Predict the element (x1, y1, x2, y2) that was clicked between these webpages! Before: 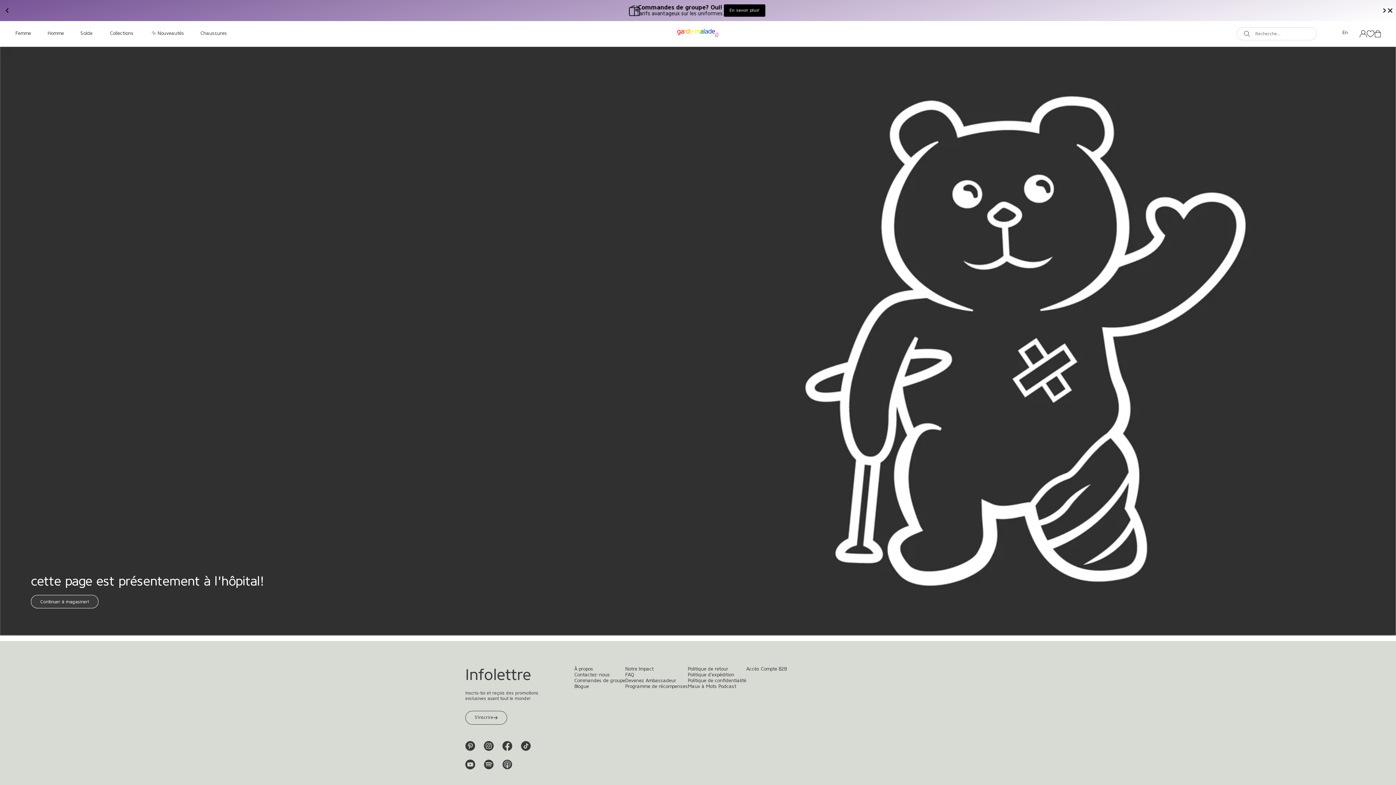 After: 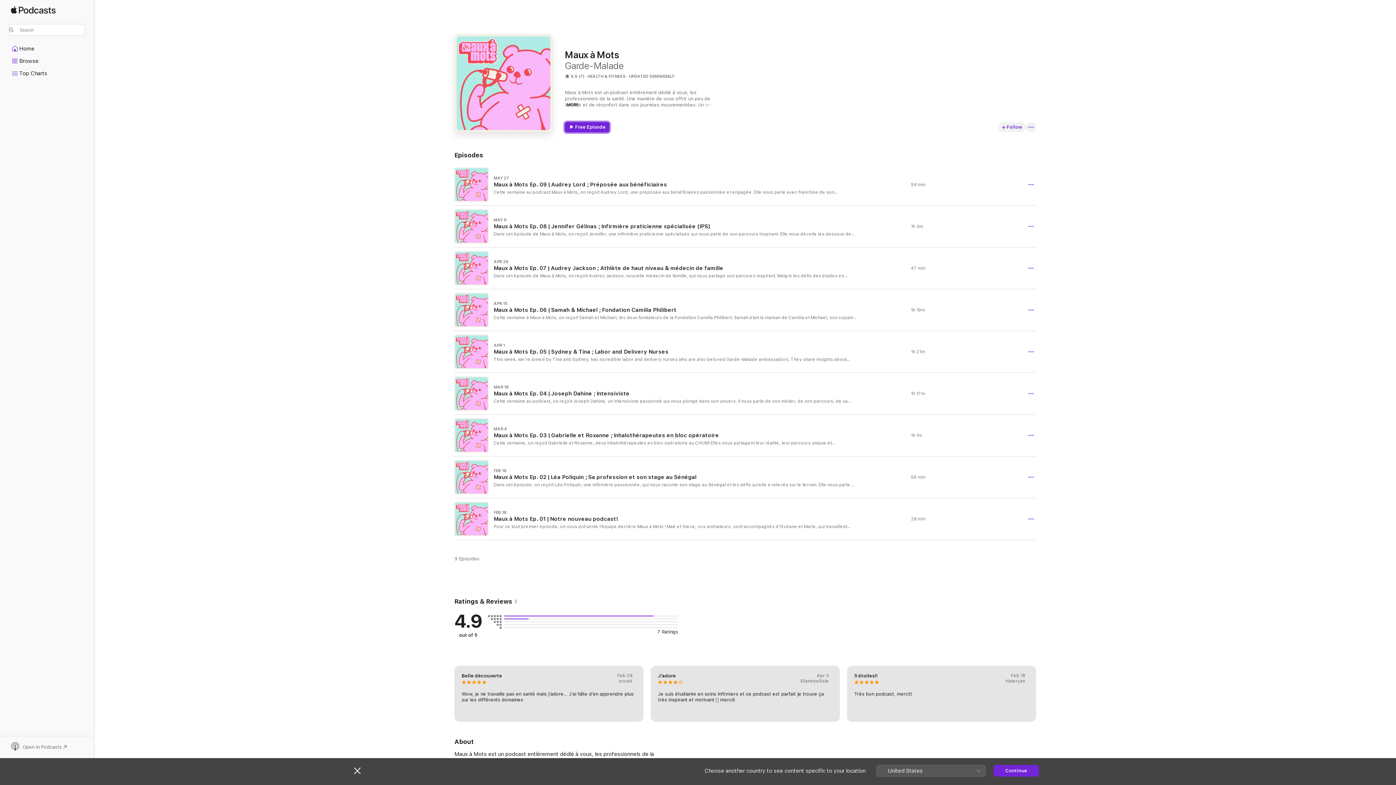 Action: label: Apple podcast bbox: (502, 760, 512, 769)